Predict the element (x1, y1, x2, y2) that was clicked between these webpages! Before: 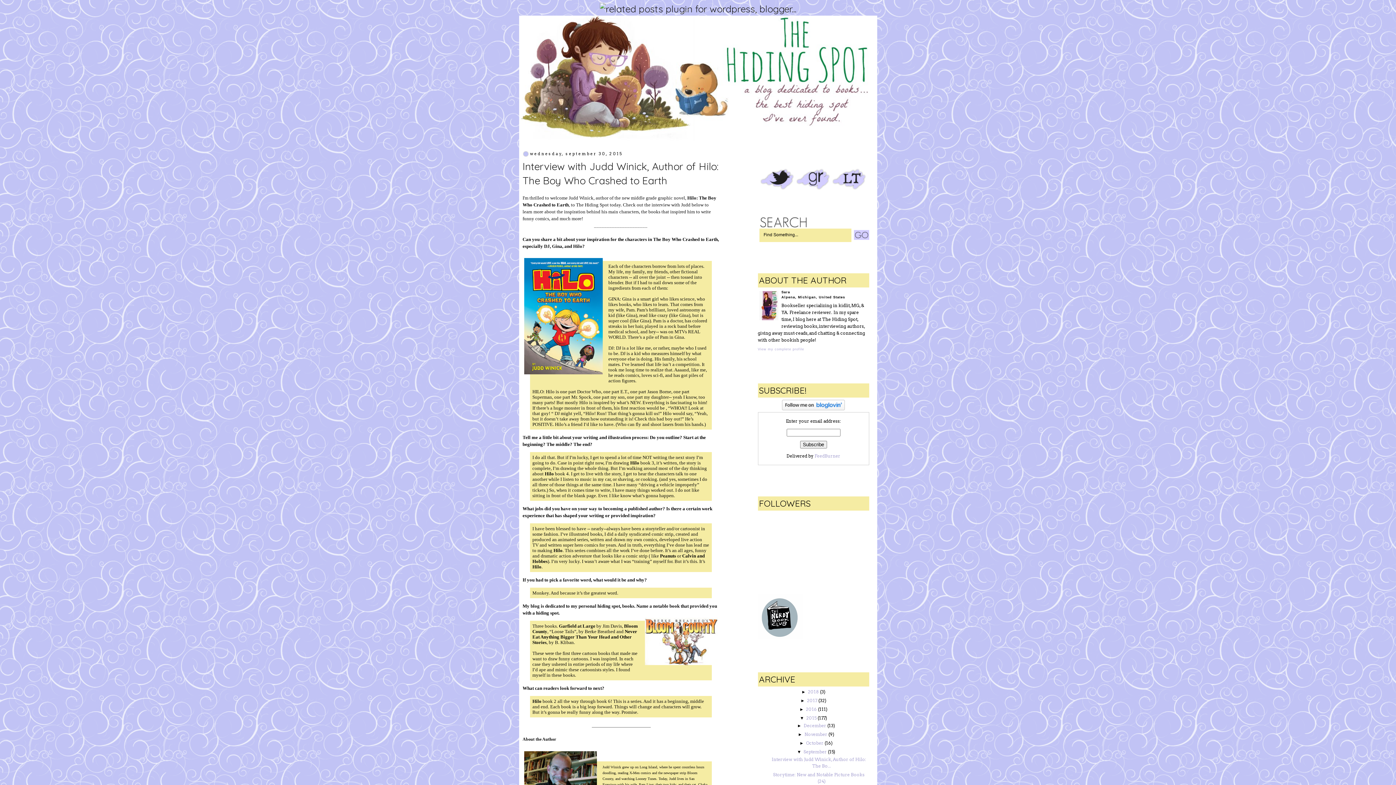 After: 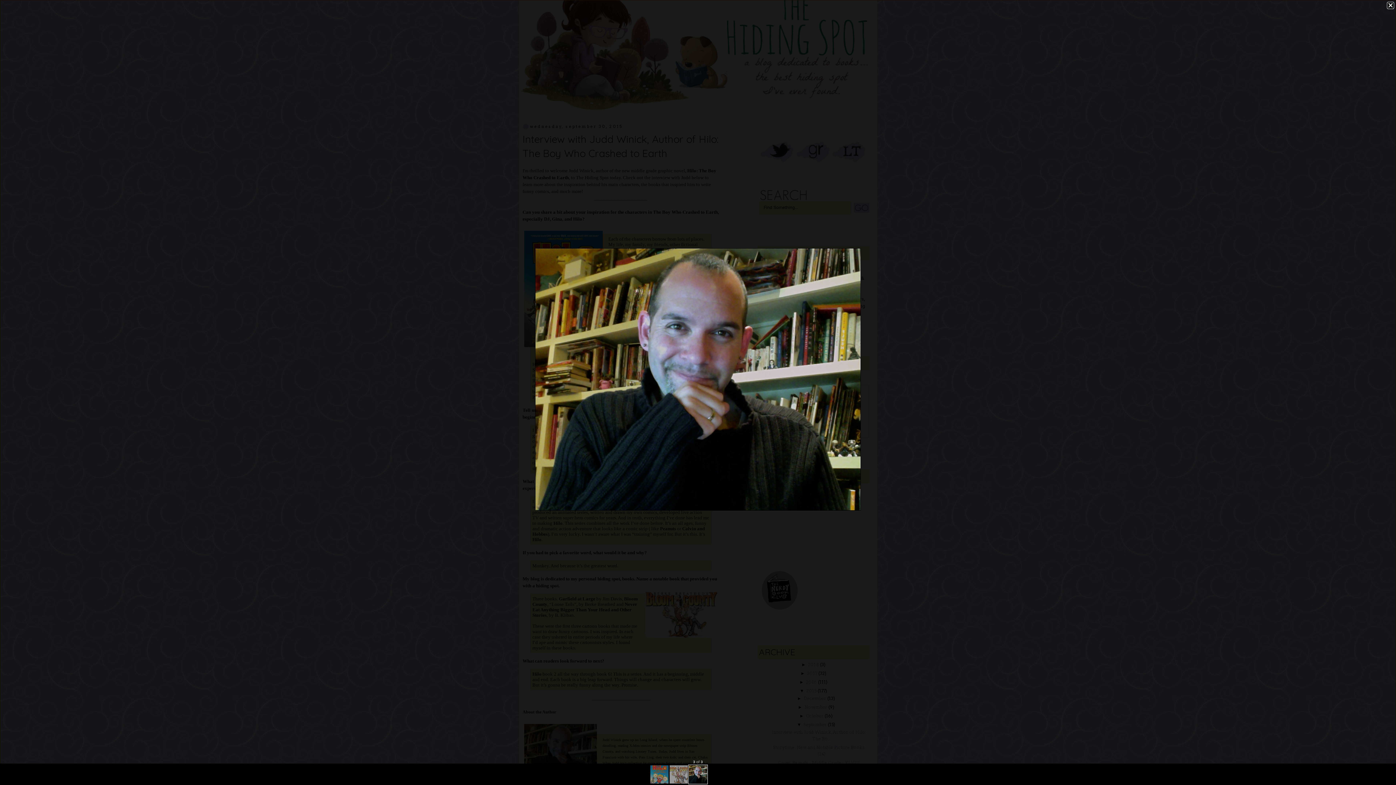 Action: bbox: (522, 750, 598, 812)